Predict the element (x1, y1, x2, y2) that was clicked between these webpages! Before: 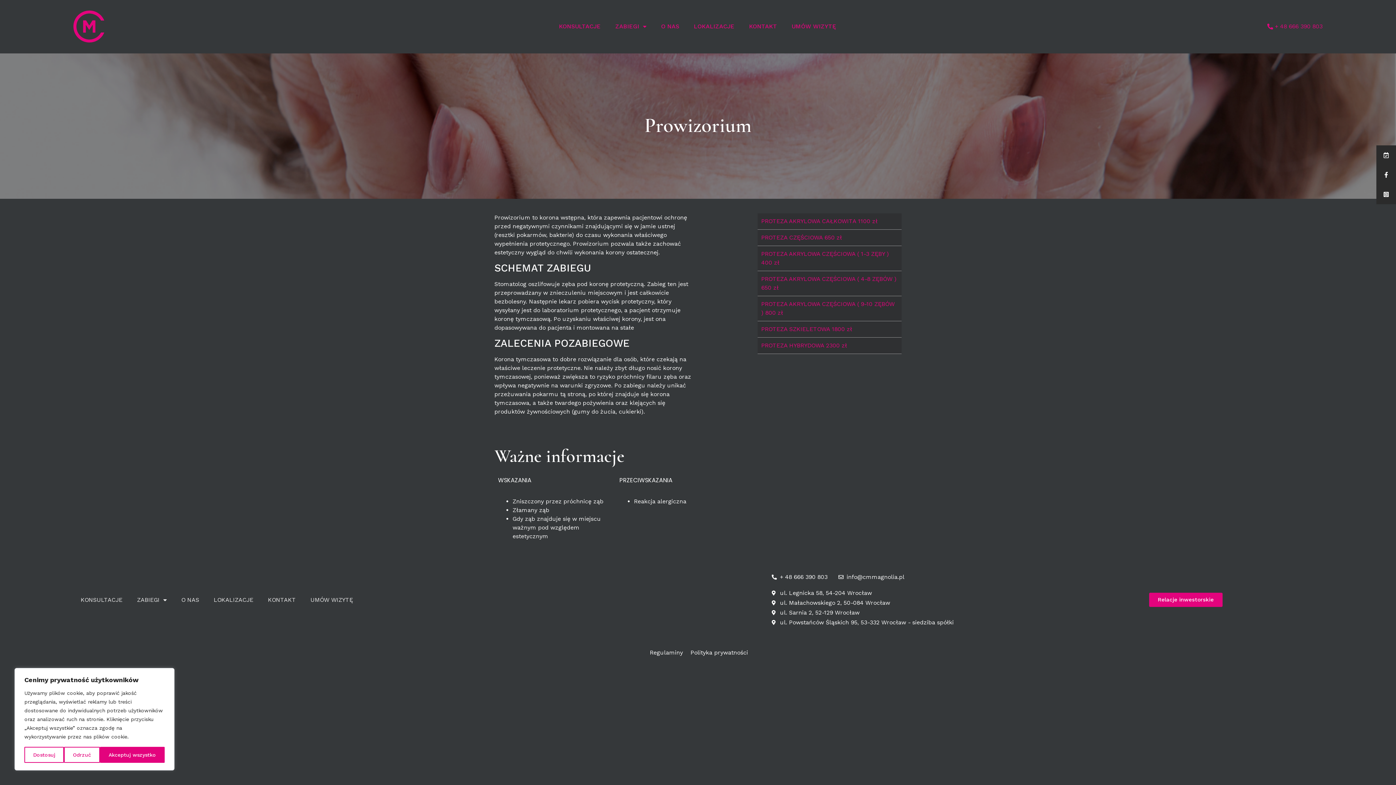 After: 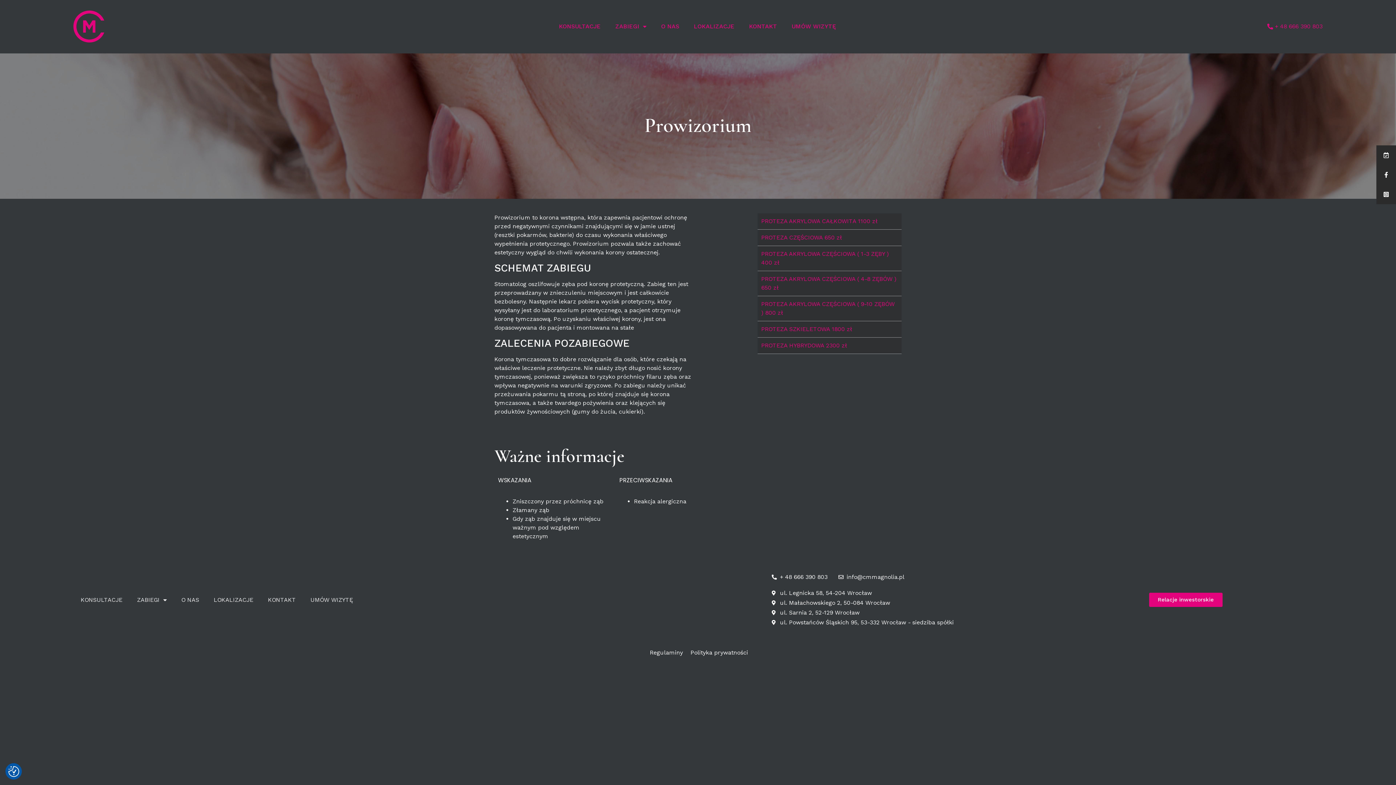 Action: label: Akceptuj wszystko bbox: (99, 747, 164, 763)